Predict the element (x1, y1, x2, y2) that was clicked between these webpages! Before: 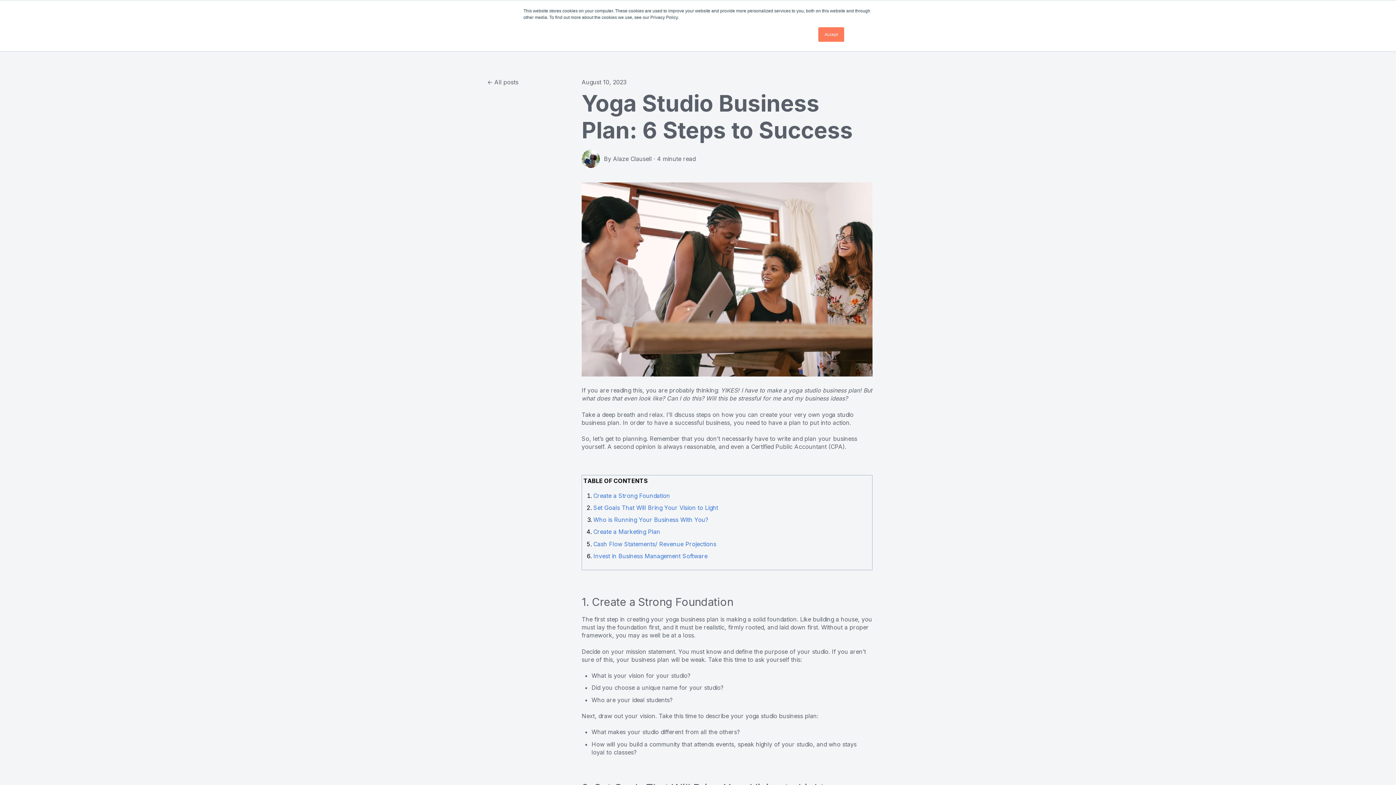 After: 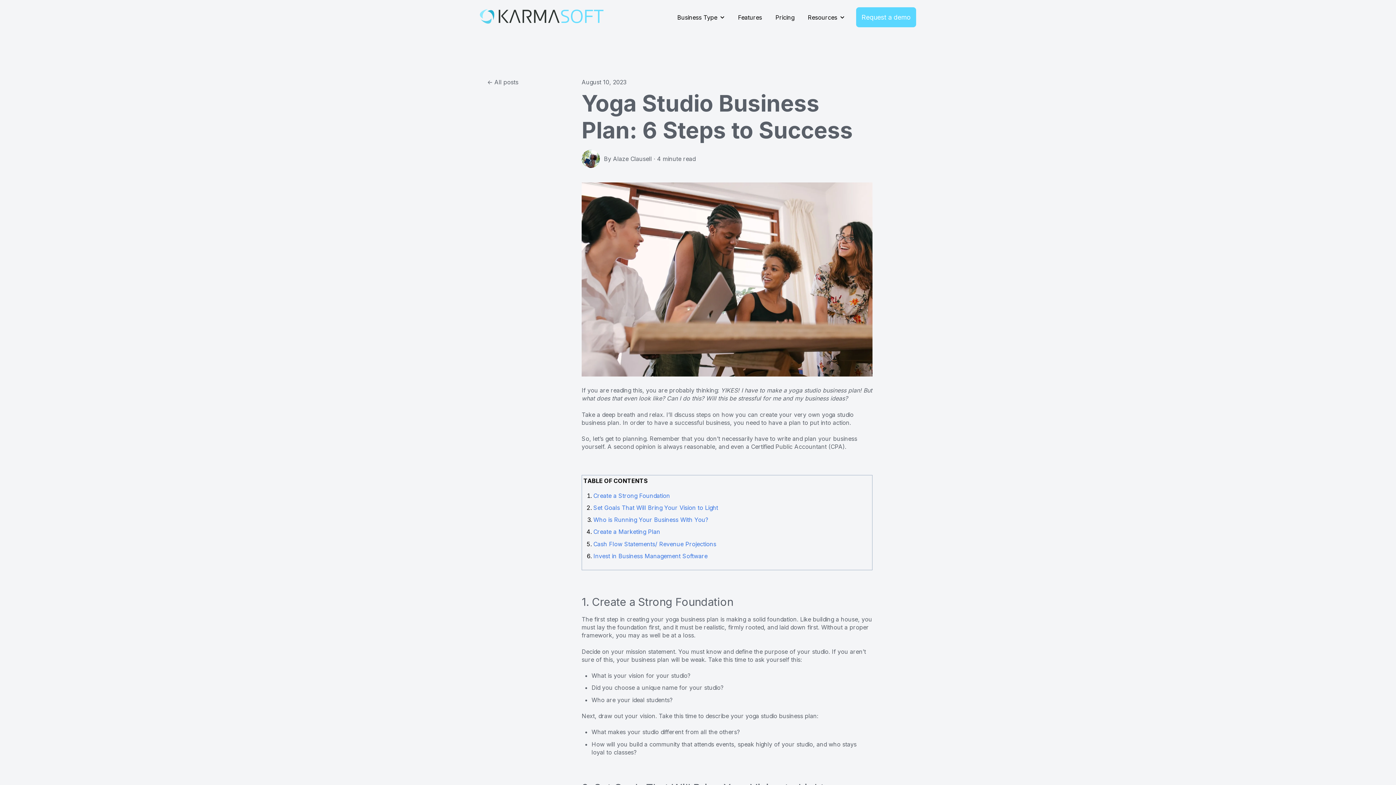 Action: label: Accept bbox: (818, 27, 844, 41)